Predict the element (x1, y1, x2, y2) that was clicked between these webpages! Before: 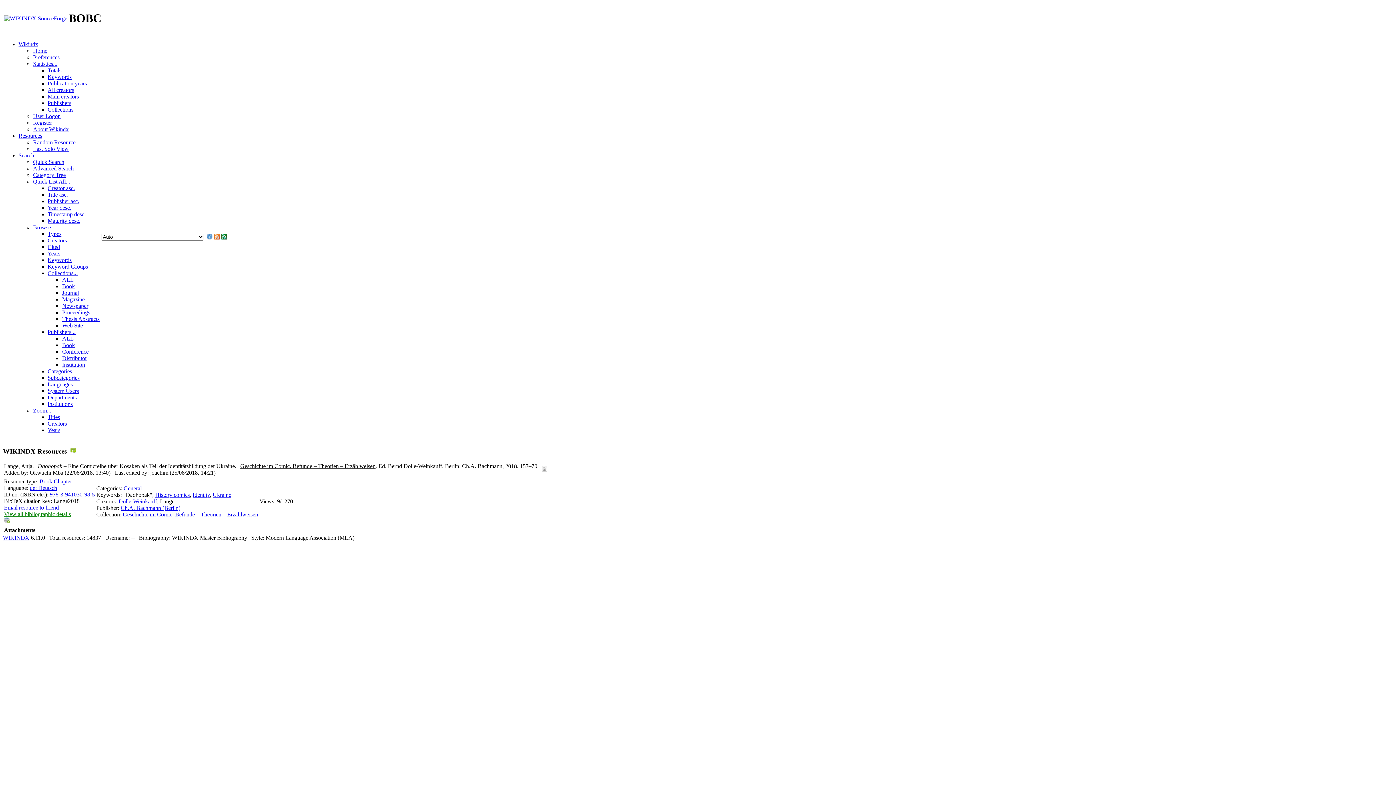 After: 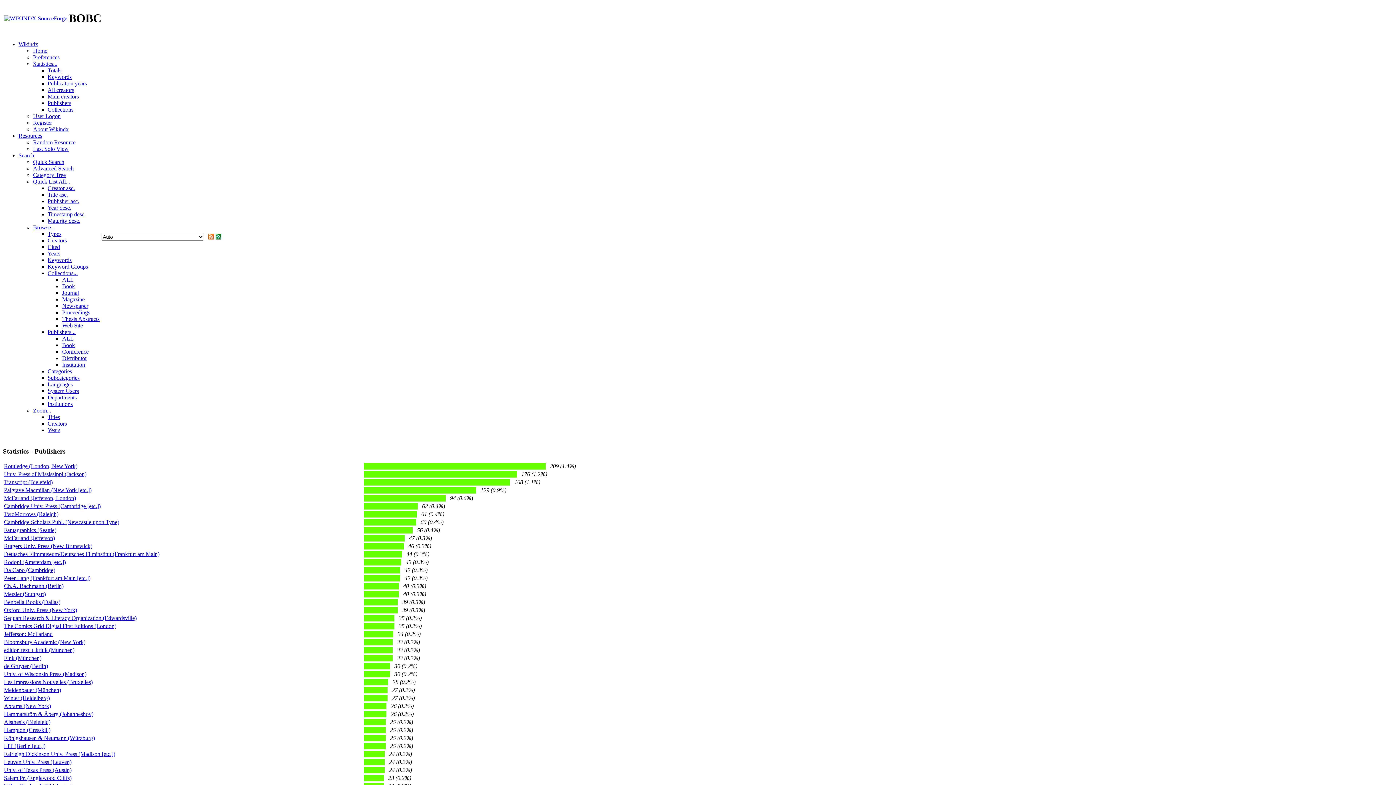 Action: label: Publishers bbox: (47, 100, 71, 106)